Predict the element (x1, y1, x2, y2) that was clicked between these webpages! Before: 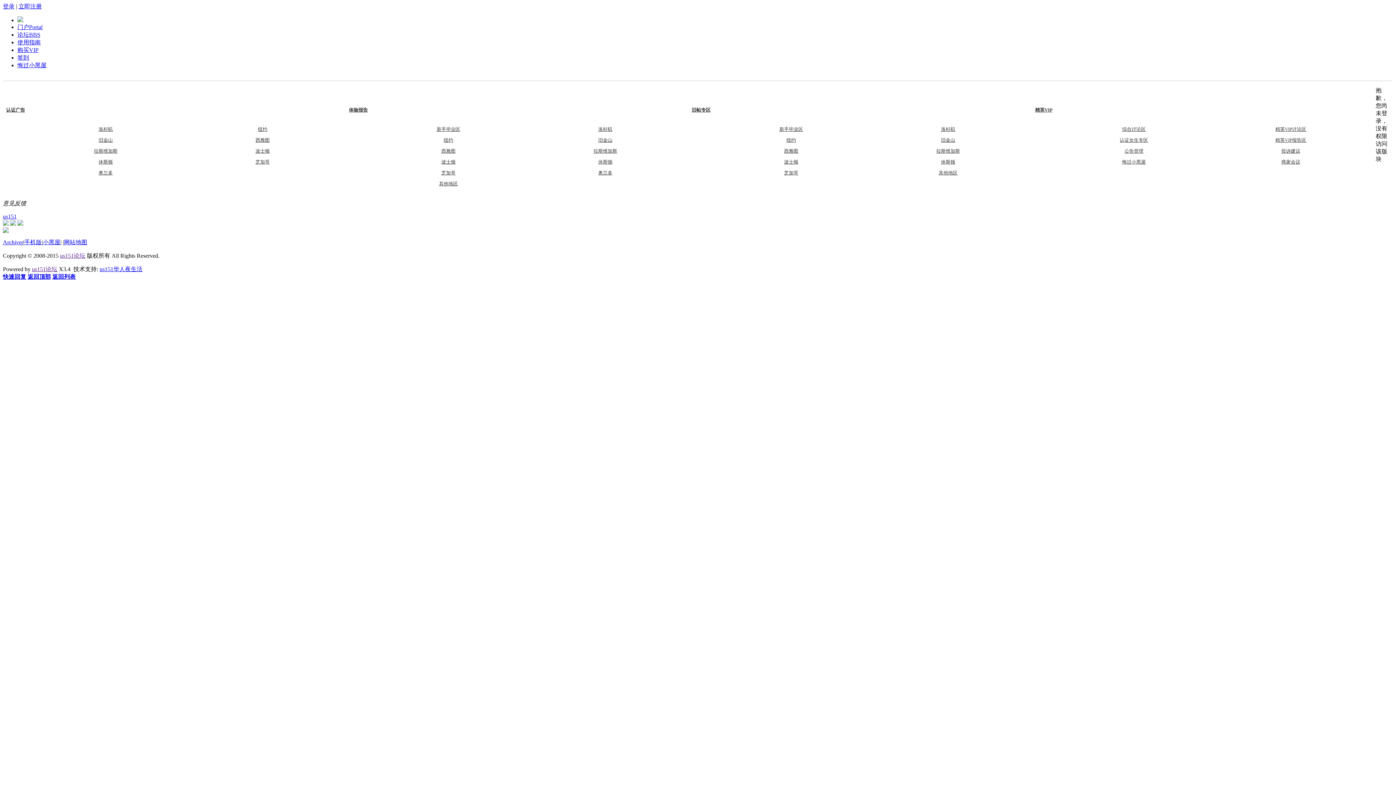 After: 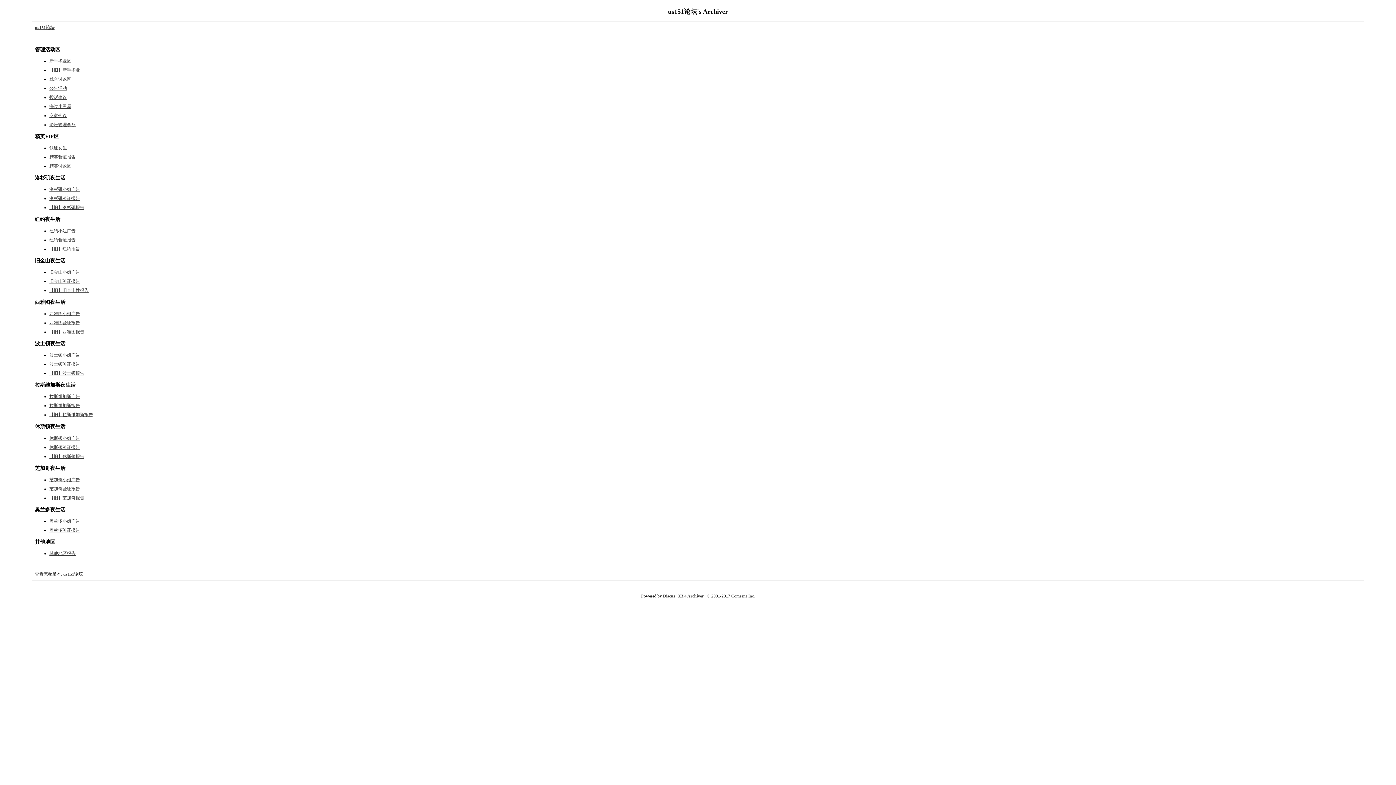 Action: label: Archiver bbox: (2, 239, 23, 245)